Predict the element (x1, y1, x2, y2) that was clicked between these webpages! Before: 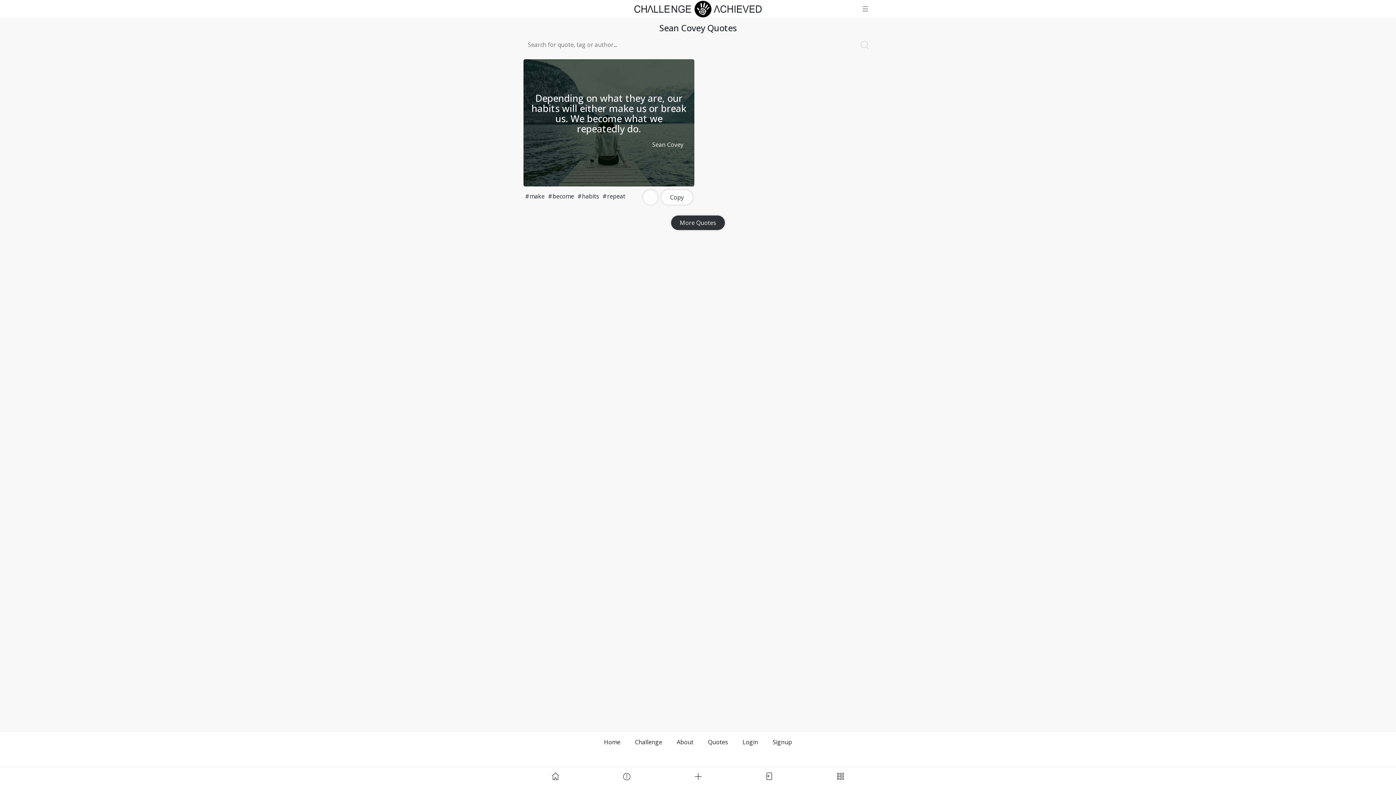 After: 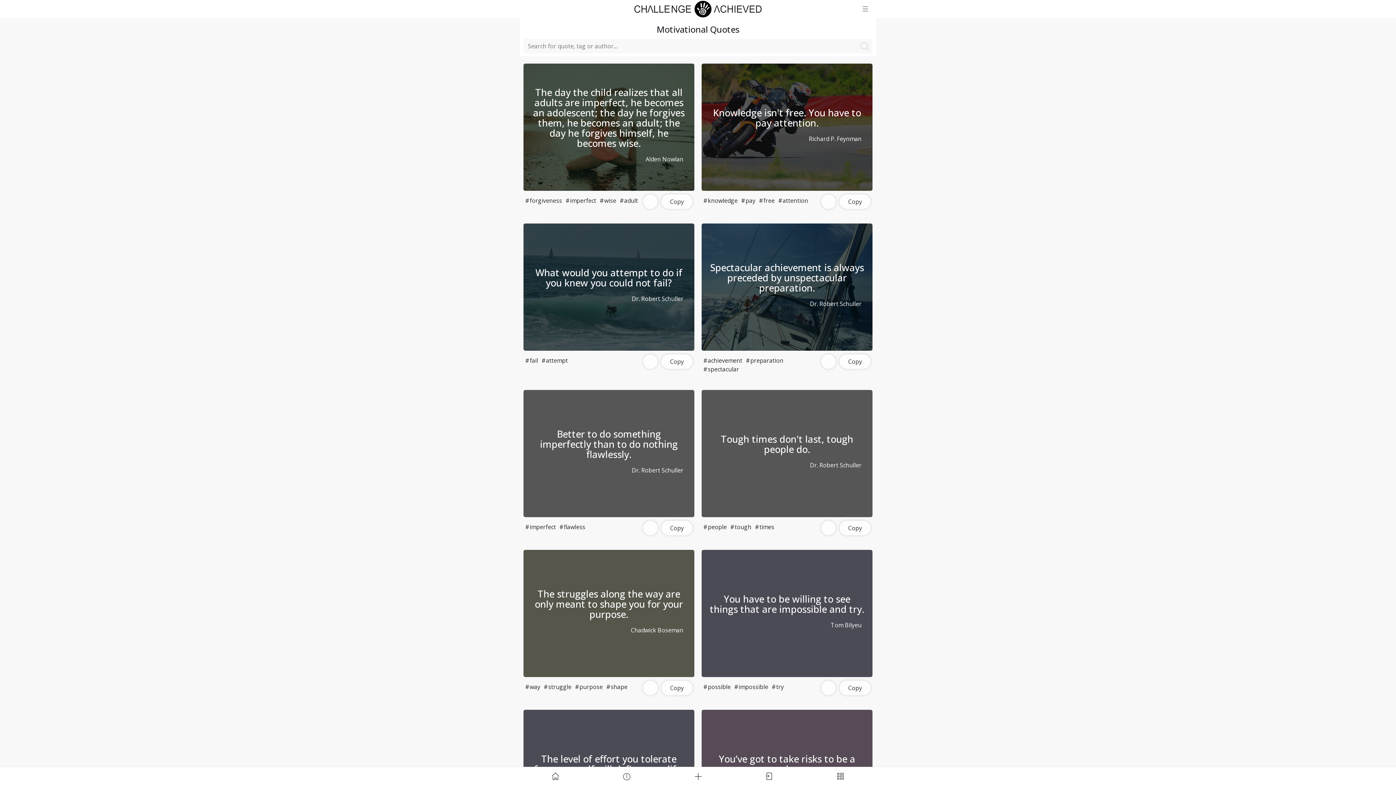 Action: label: Quotes bbox: (700, 734, 735, 750)